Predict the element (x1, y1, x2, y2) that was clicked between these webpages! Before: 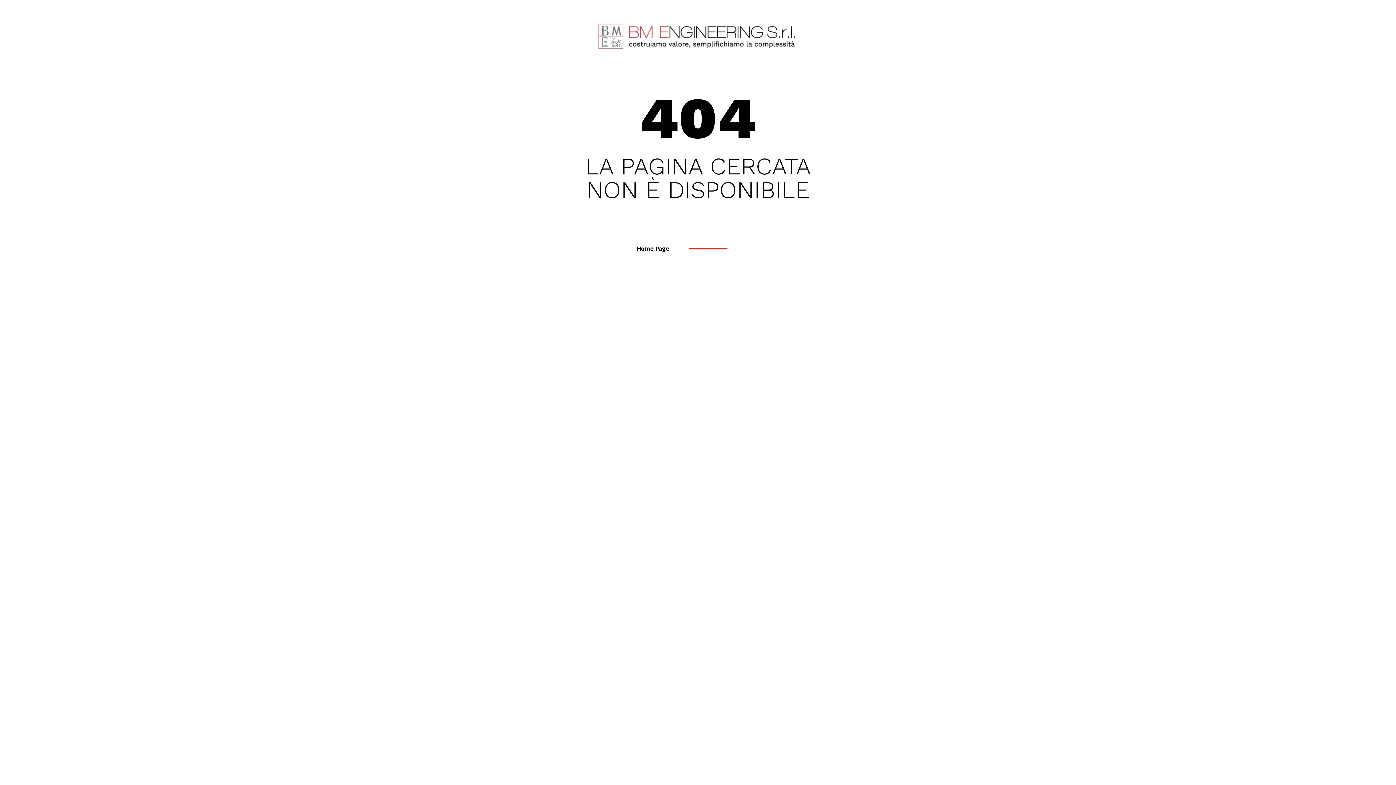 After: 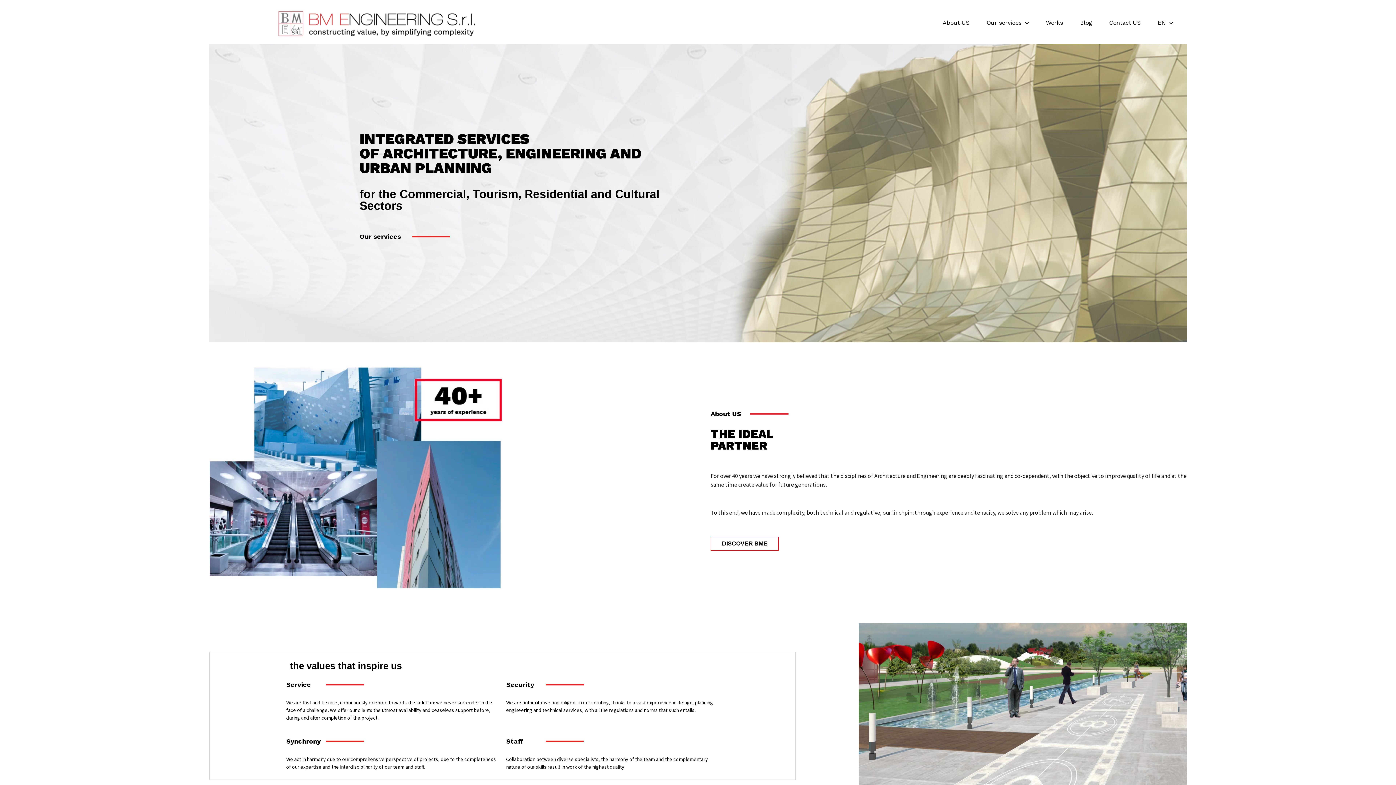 Action: bbox: (598, 23, 798, 50)